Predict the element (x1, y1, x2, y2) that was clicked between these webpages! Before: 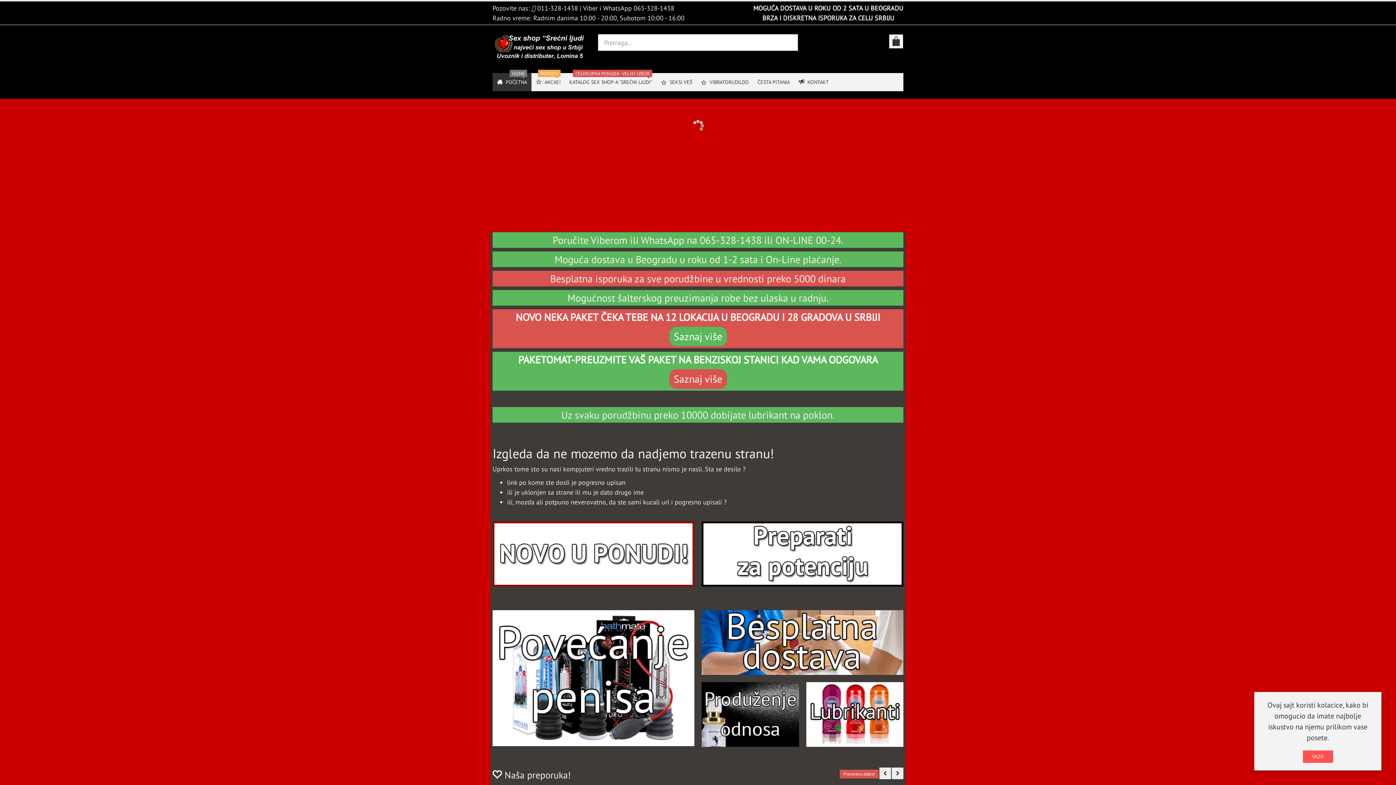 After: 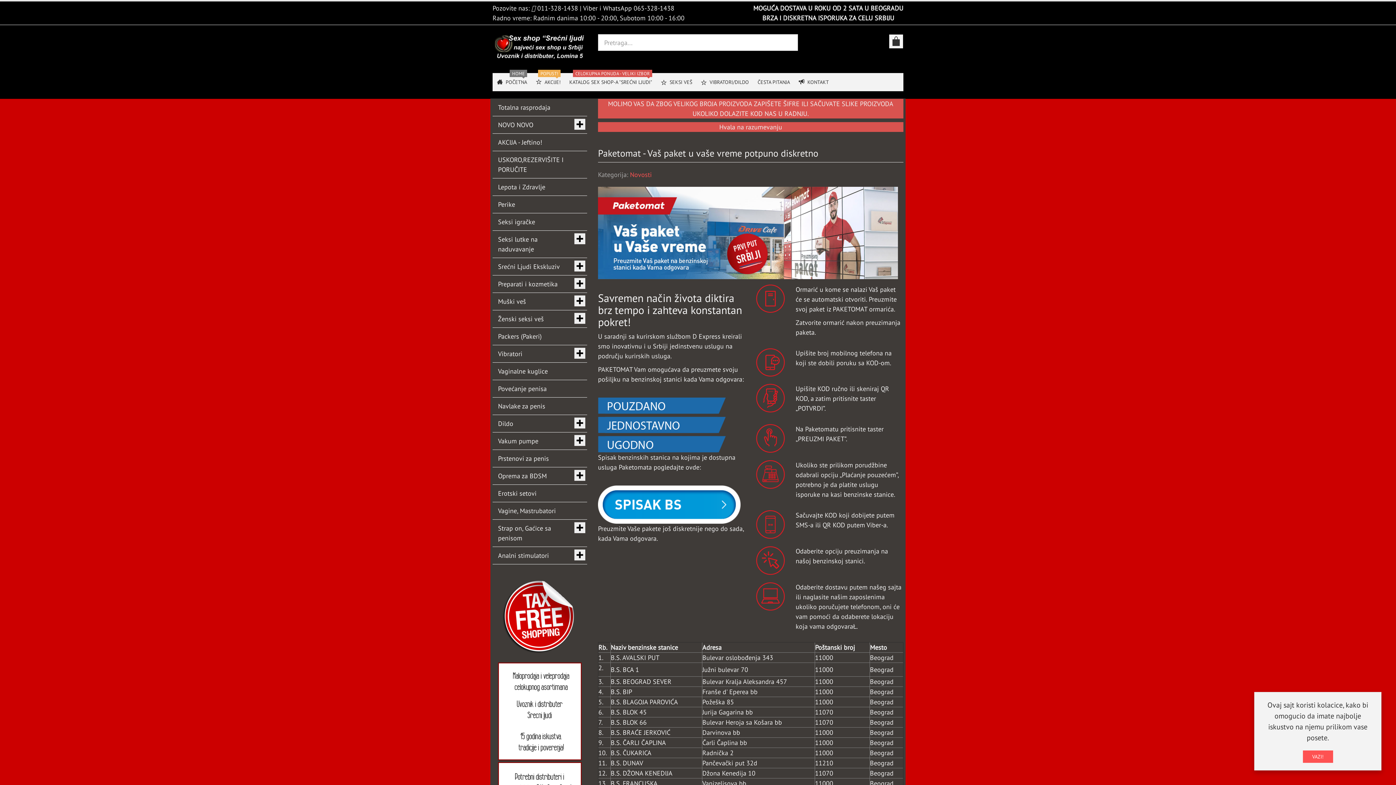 Action: label: Saznaj više bbox: (669, 369, 727, 389)